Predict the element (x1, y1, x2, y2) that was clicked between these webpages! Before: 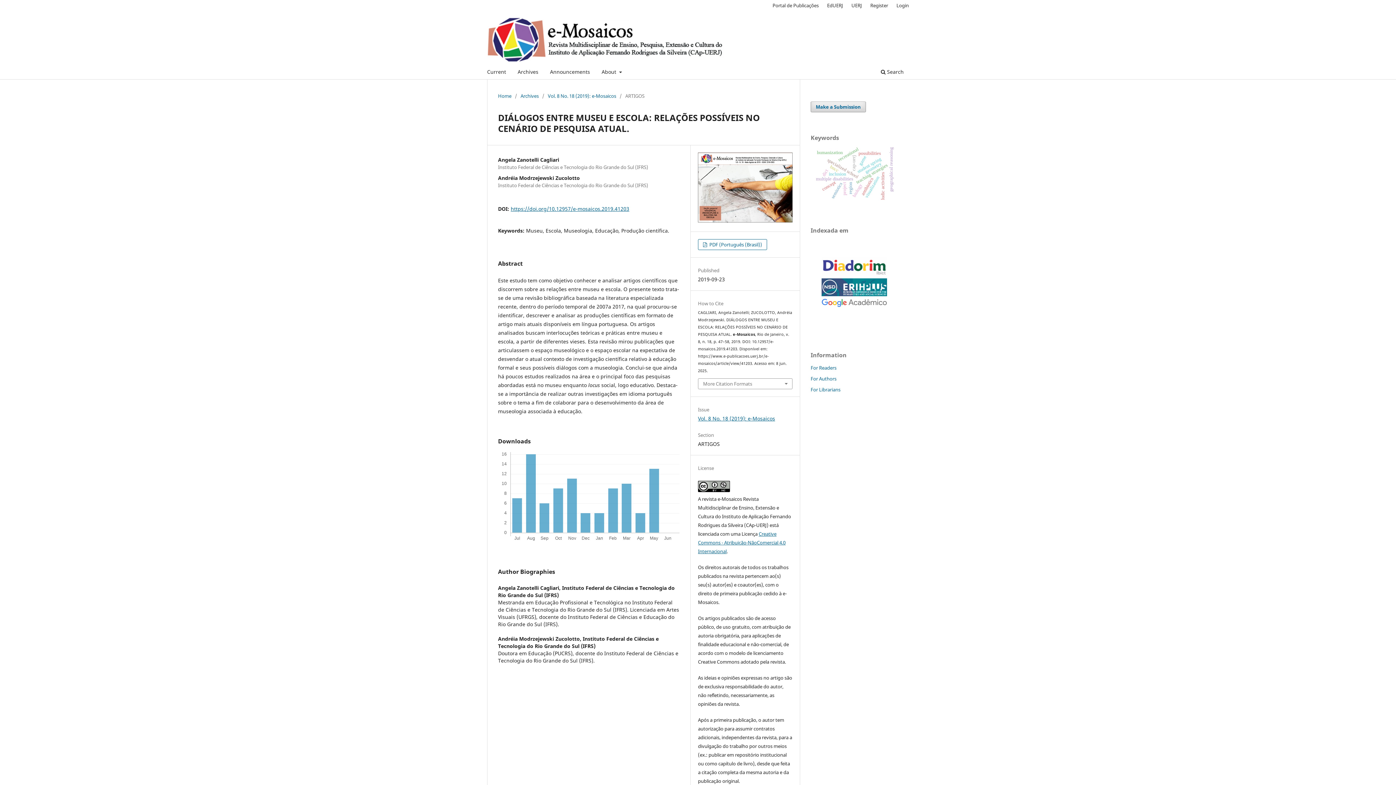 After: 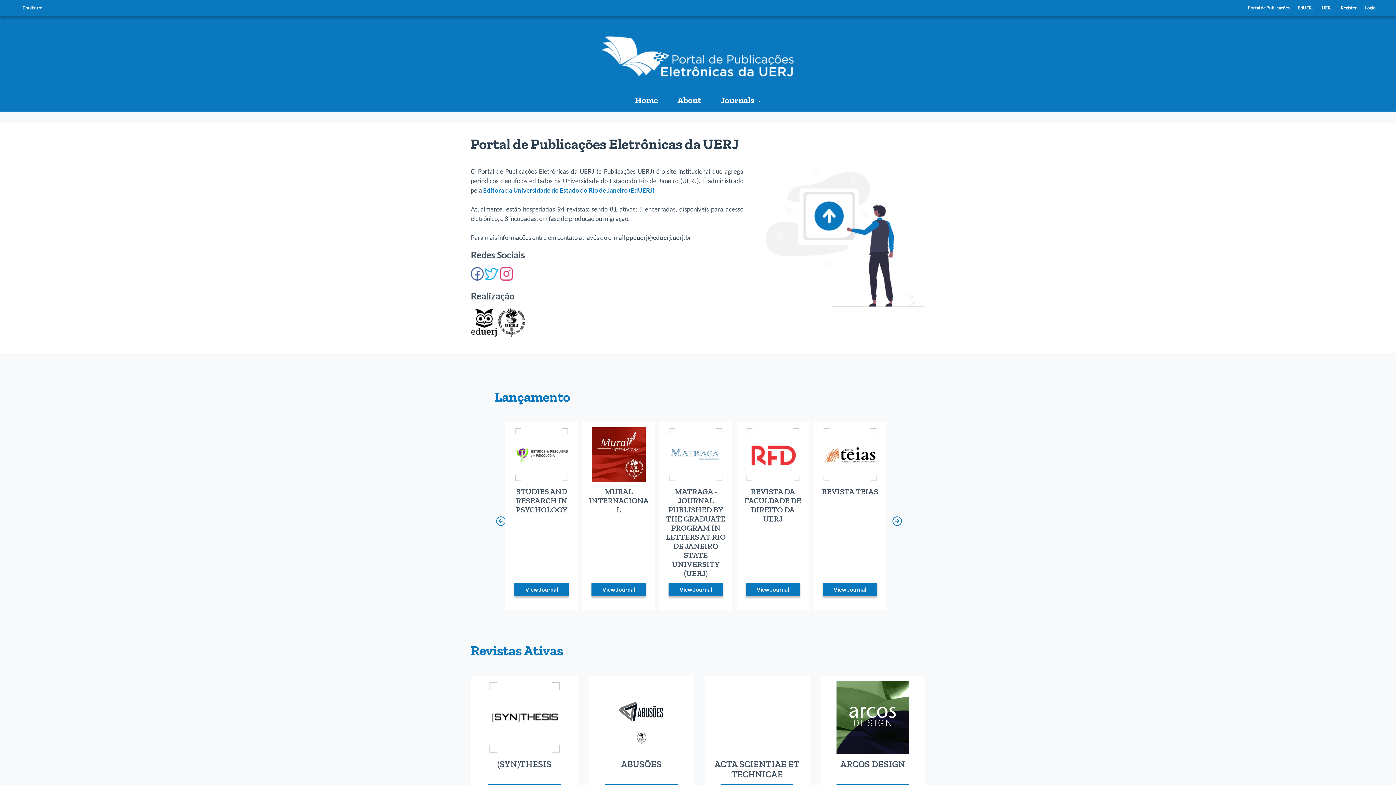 Action: label: Portal de Publicações bbox: (769, 0, 822, 10)